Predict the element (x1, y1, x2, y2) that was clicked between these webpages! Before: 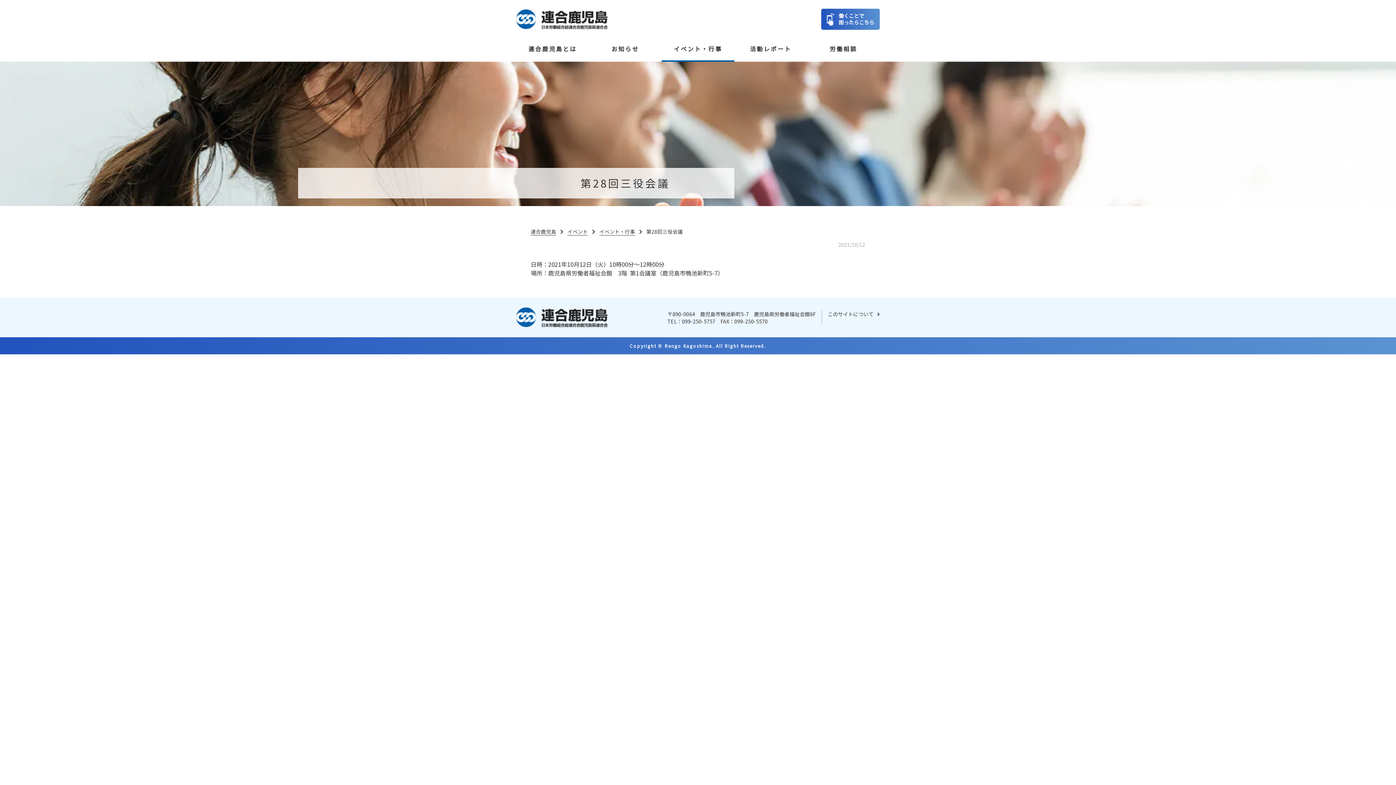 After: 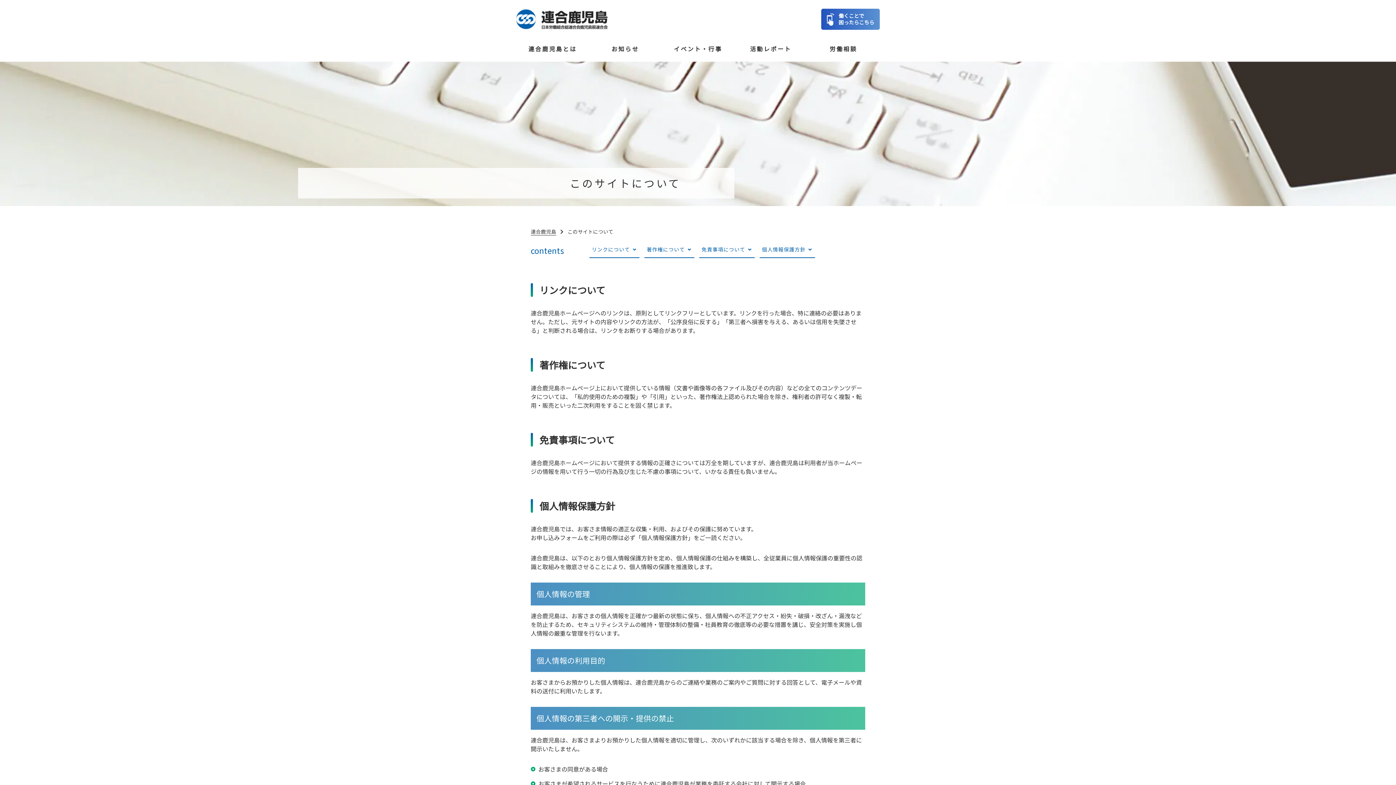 Action: bbox: (828, 310, 880, 325) label: このサイトについて